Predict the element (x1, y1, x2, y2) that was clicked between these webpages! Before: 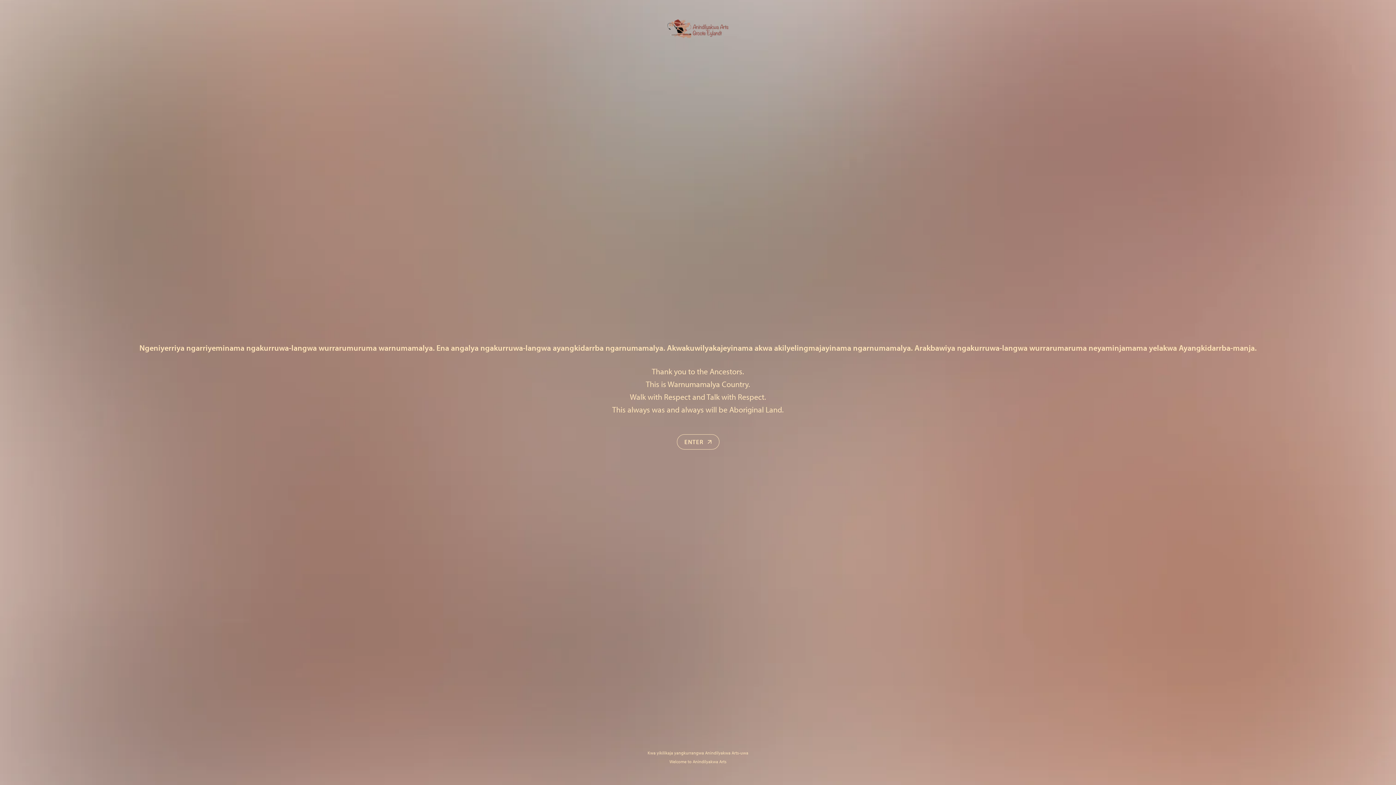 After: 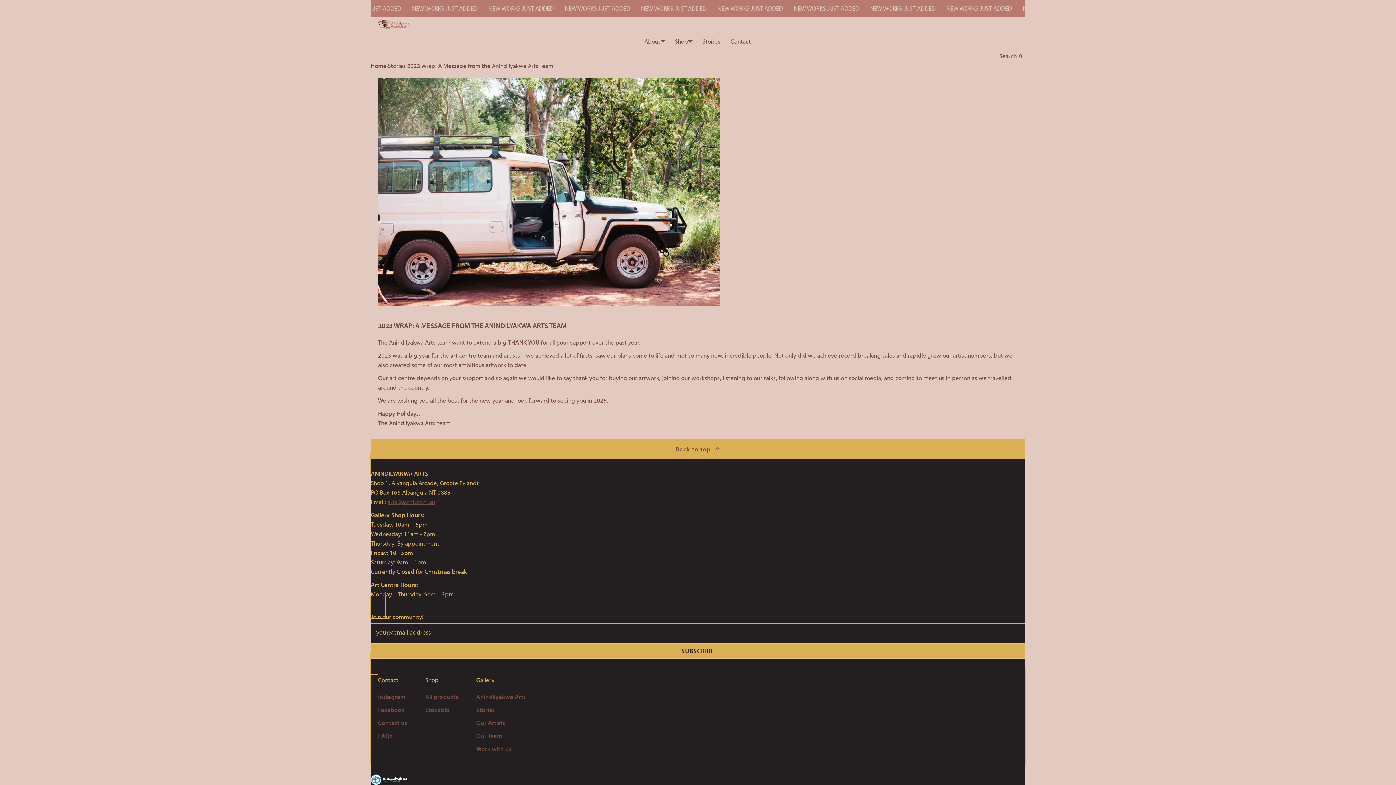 Action: label: ENTER bbox: (676, 434, 719, 449)